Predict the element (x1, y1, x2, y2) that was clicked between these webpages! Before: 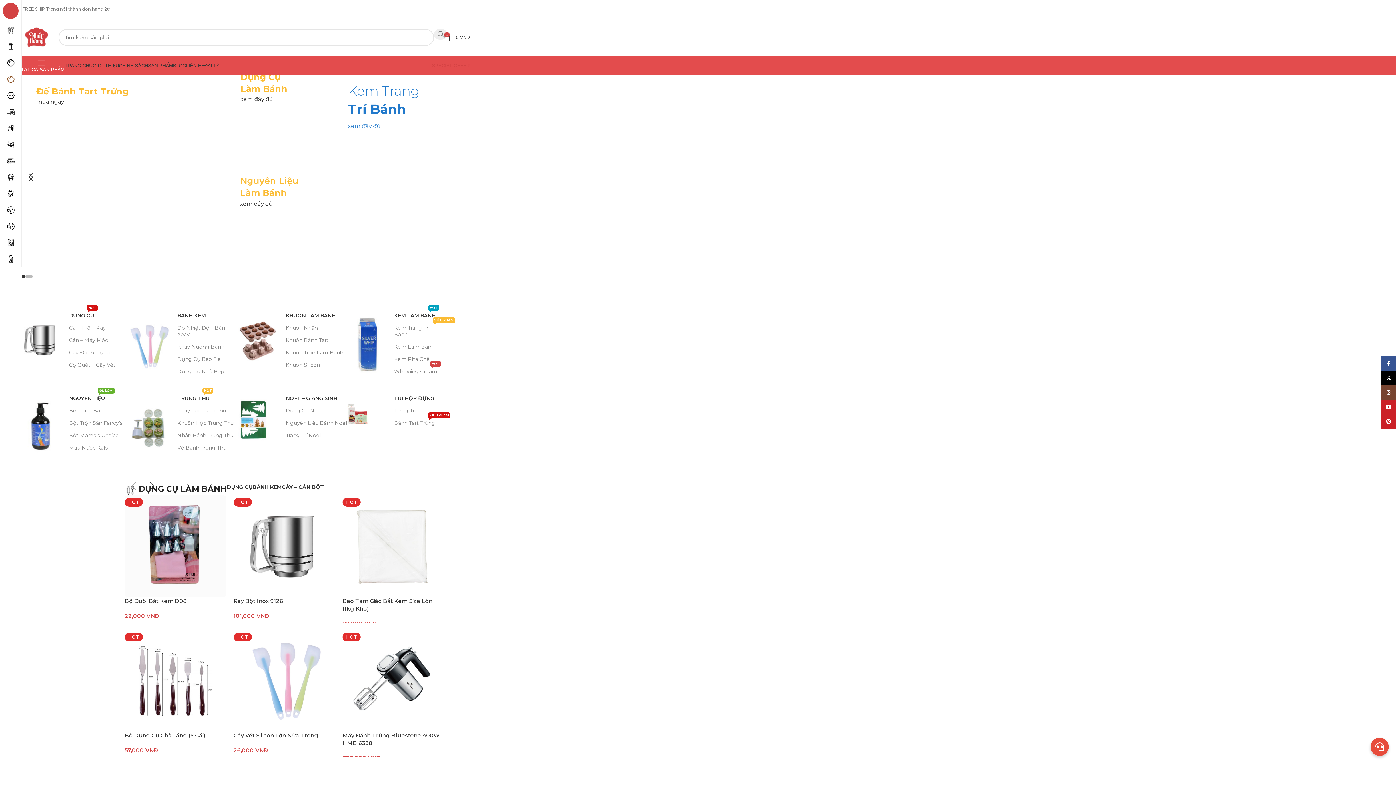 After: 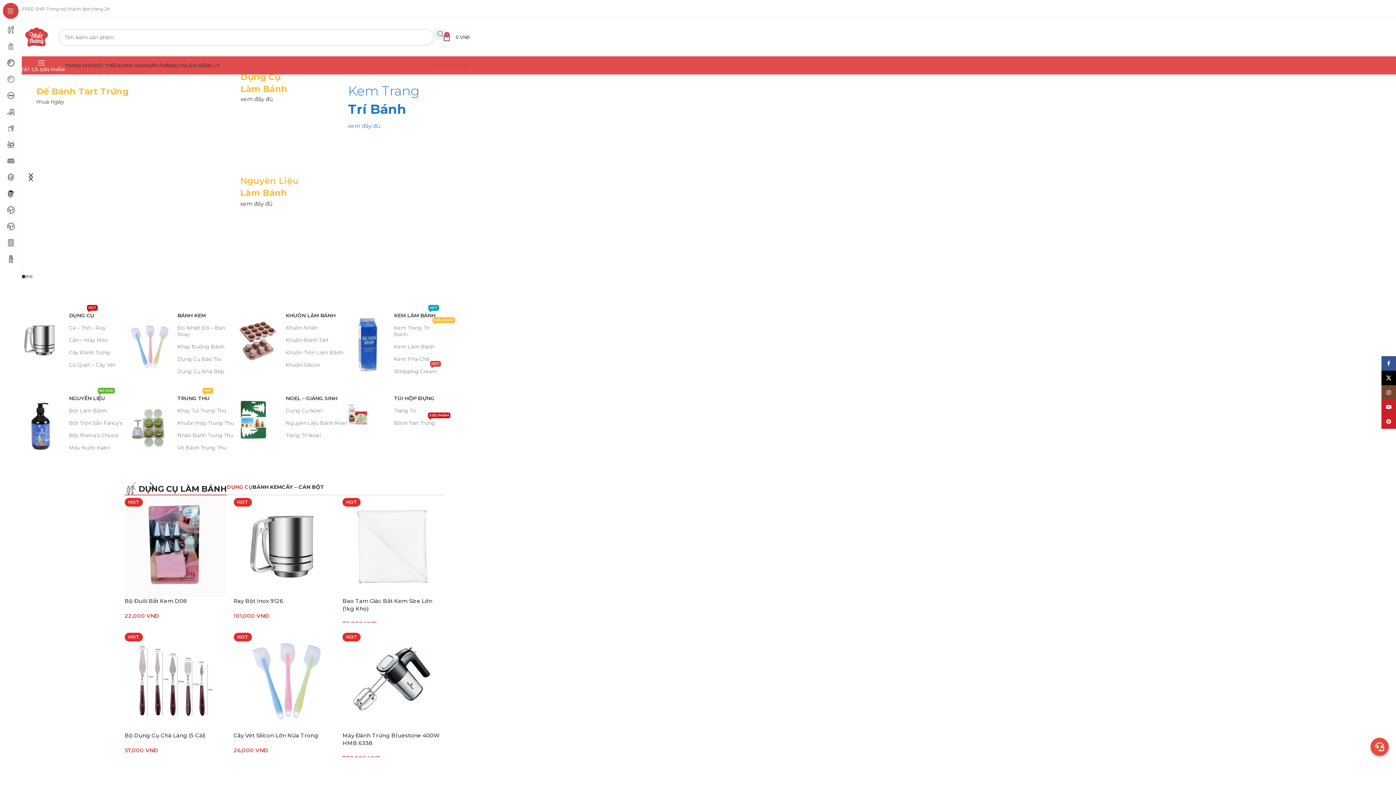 Action: label: DỤNG CỤ bbox: (226, 479, 252, 494)